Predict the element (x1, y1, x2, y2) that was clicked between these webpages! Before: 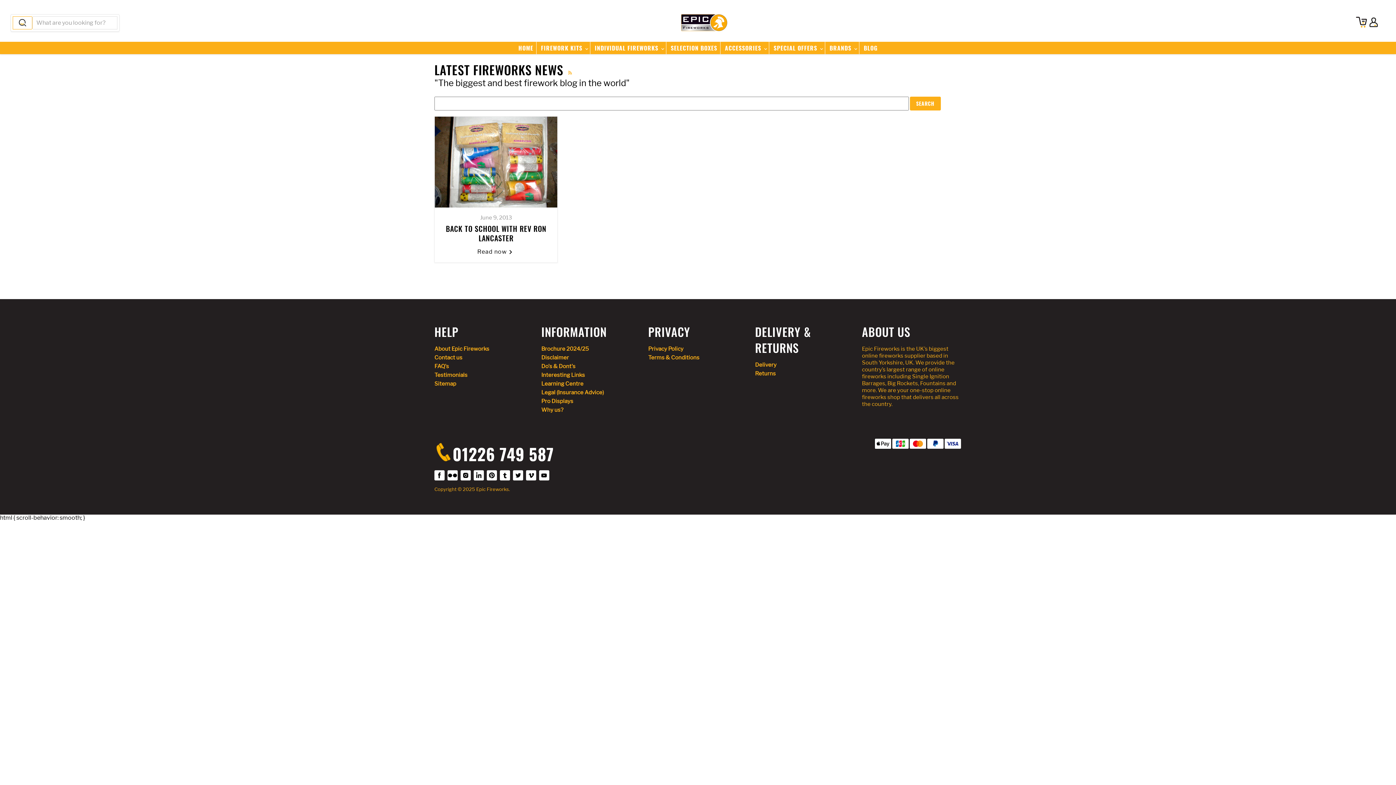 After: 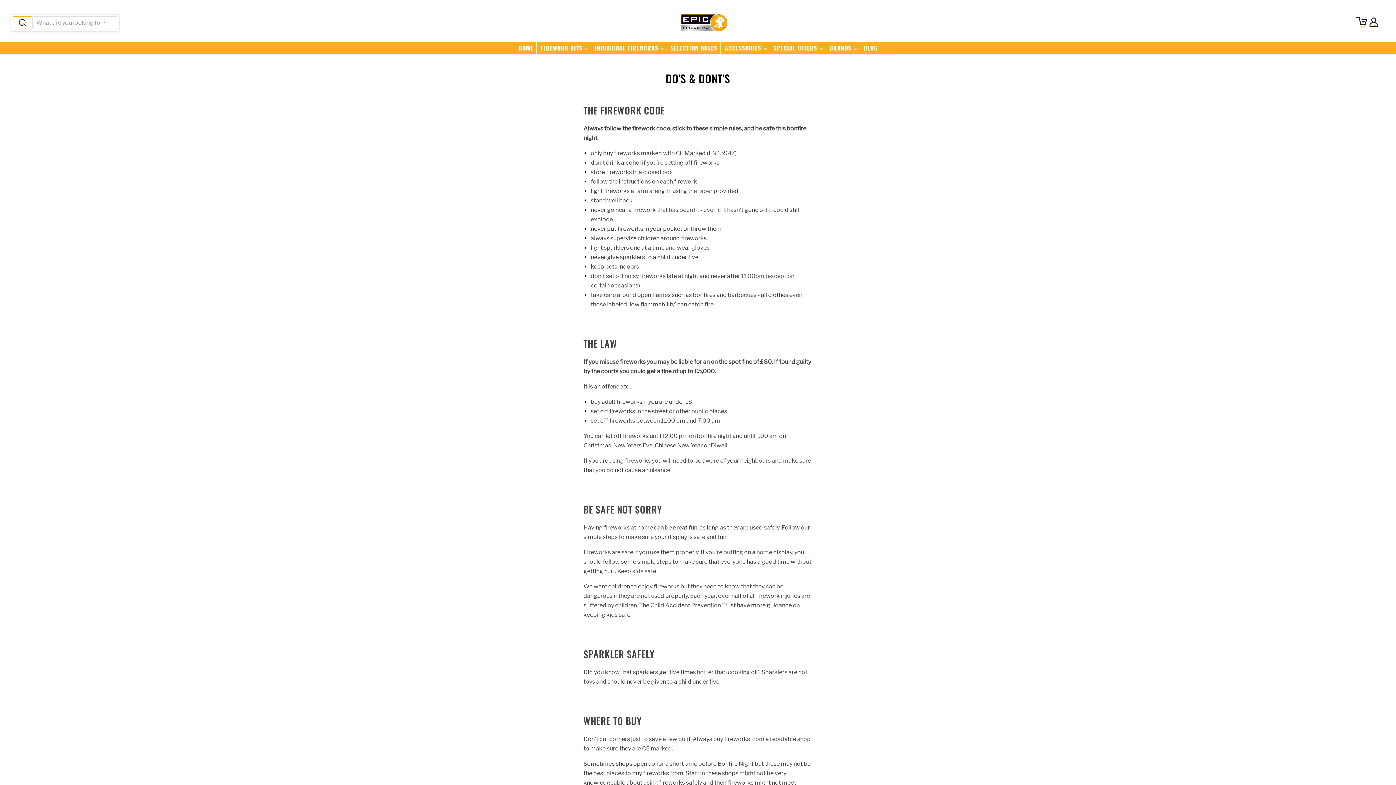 Action: label: Do's & Dont's bbox: (541, 363, 575, 369)